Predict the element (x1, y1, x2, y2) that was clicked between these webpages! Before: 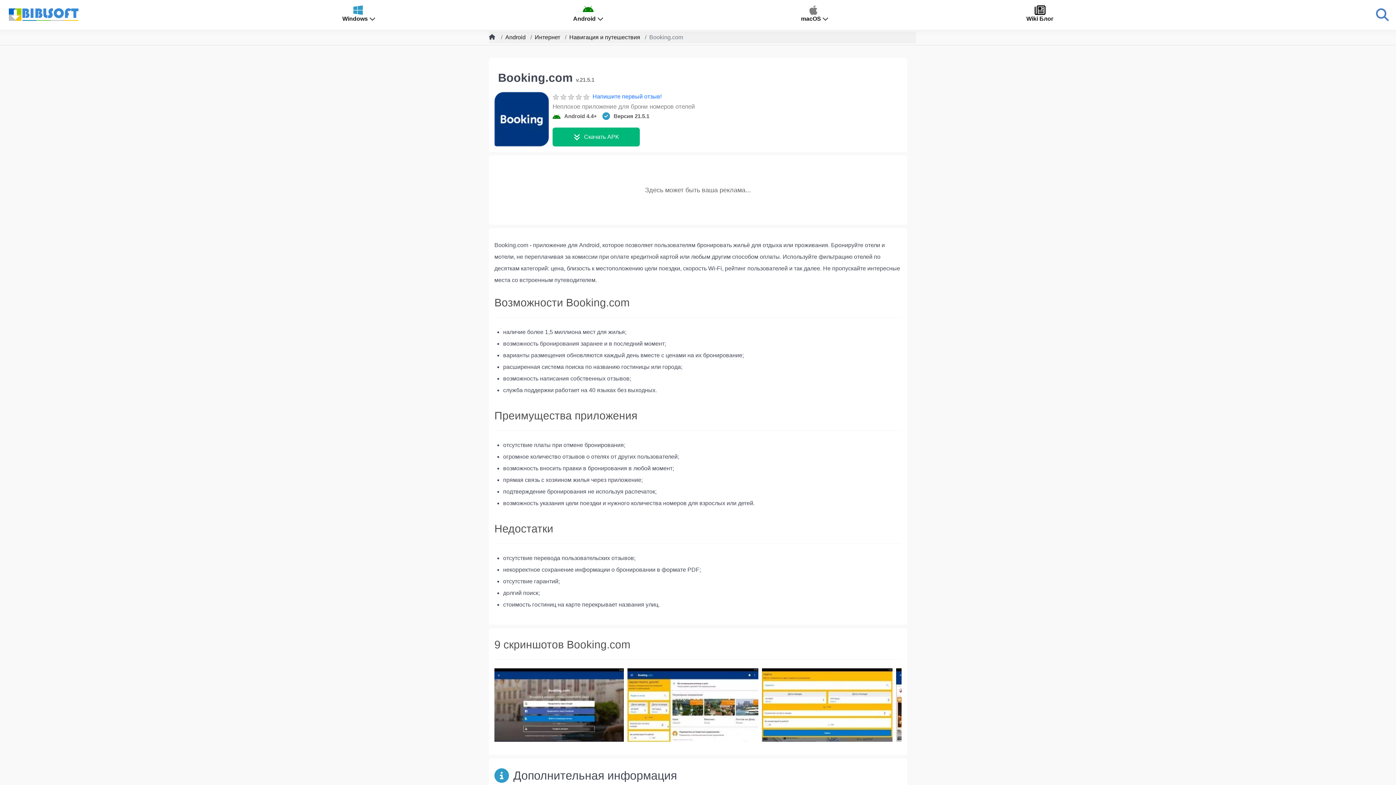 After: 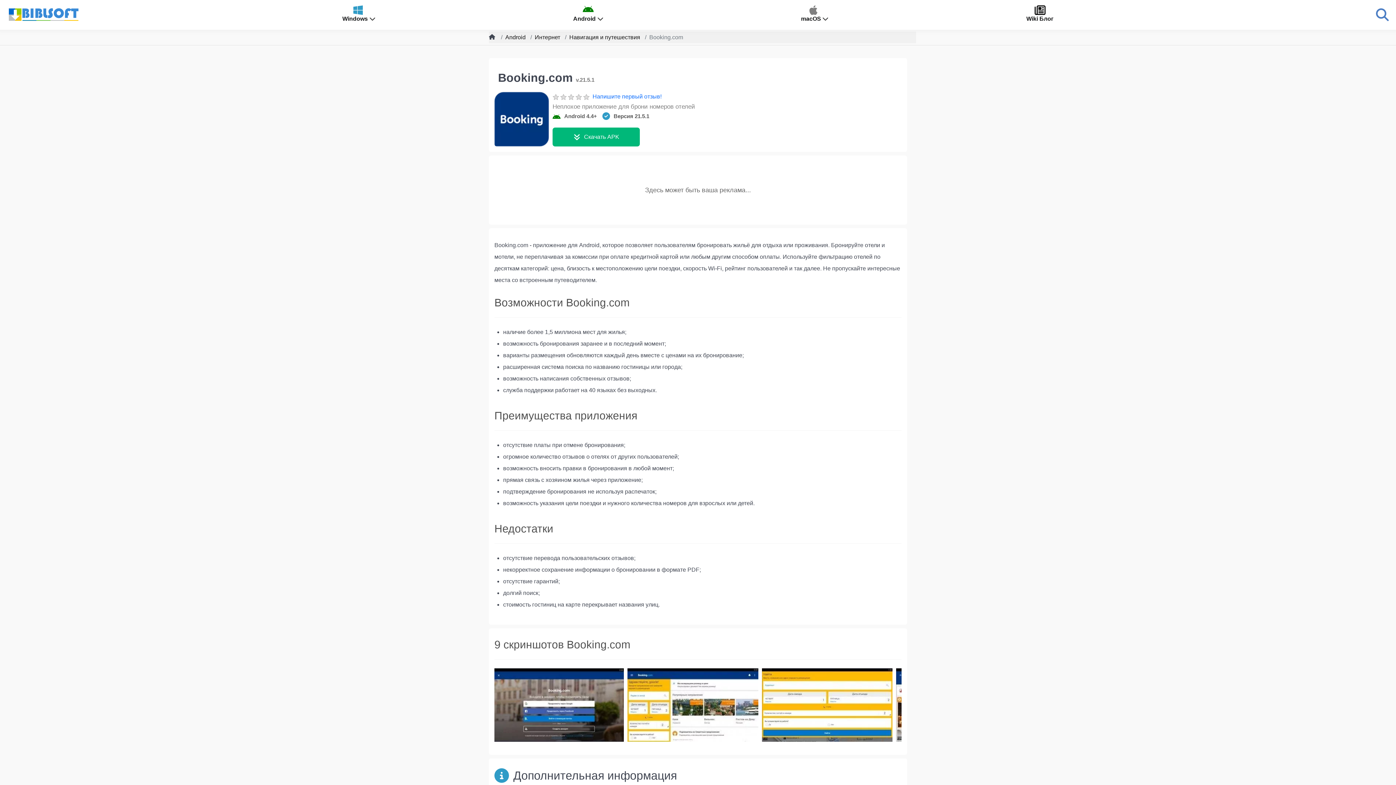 Action: bbox: (627, 668, 758, 744)